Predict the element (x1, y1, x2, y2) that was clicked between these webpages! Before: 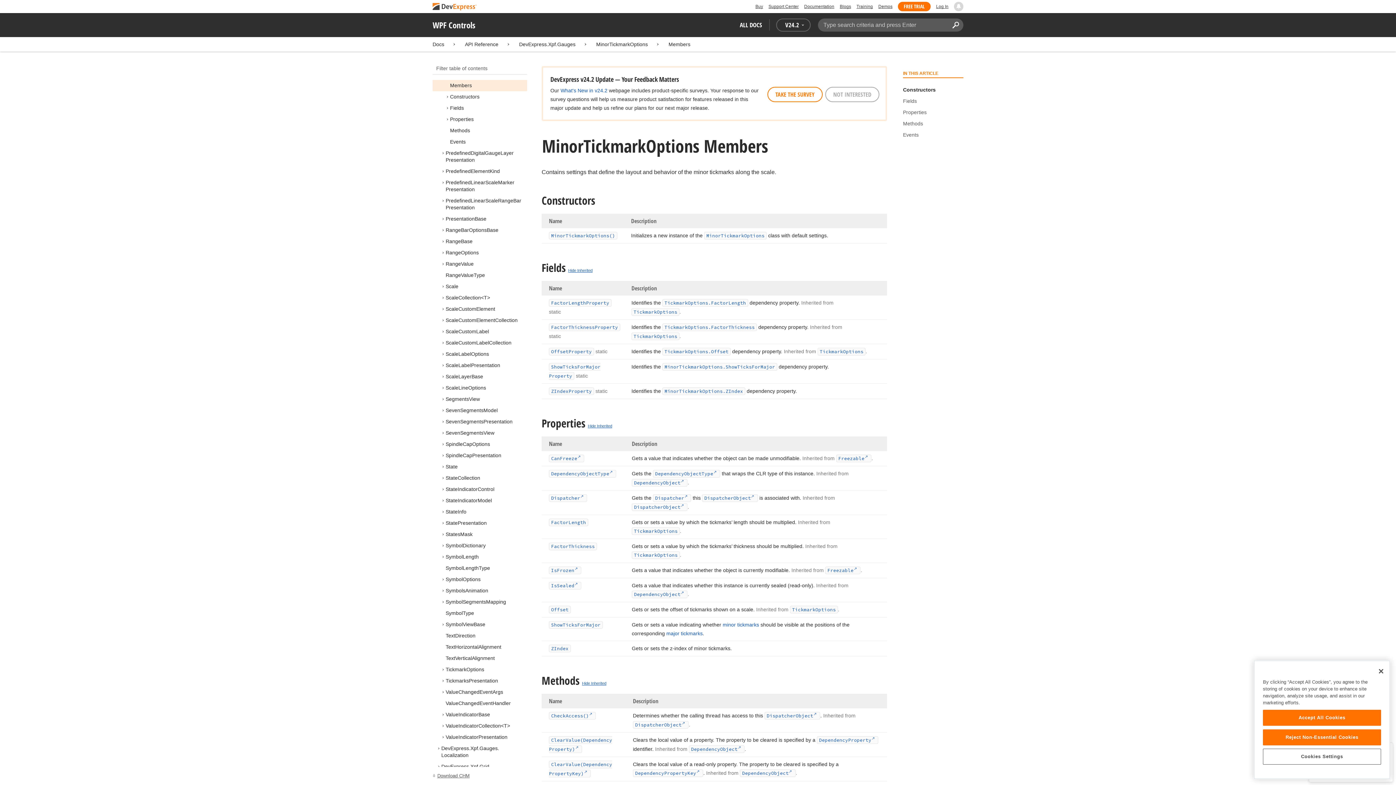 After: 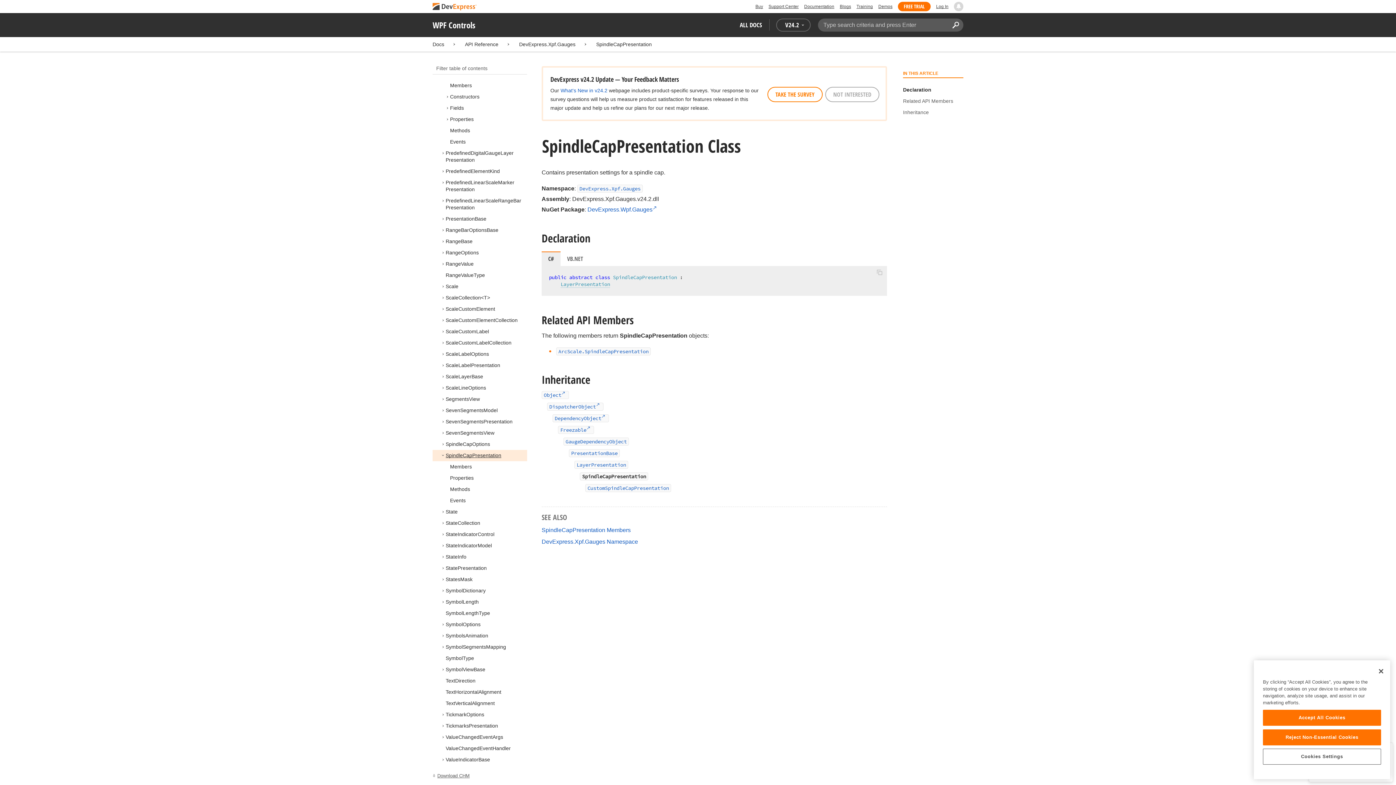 Action: label: SpindleCapPresentation bbox: (445, 452, 501, 458)